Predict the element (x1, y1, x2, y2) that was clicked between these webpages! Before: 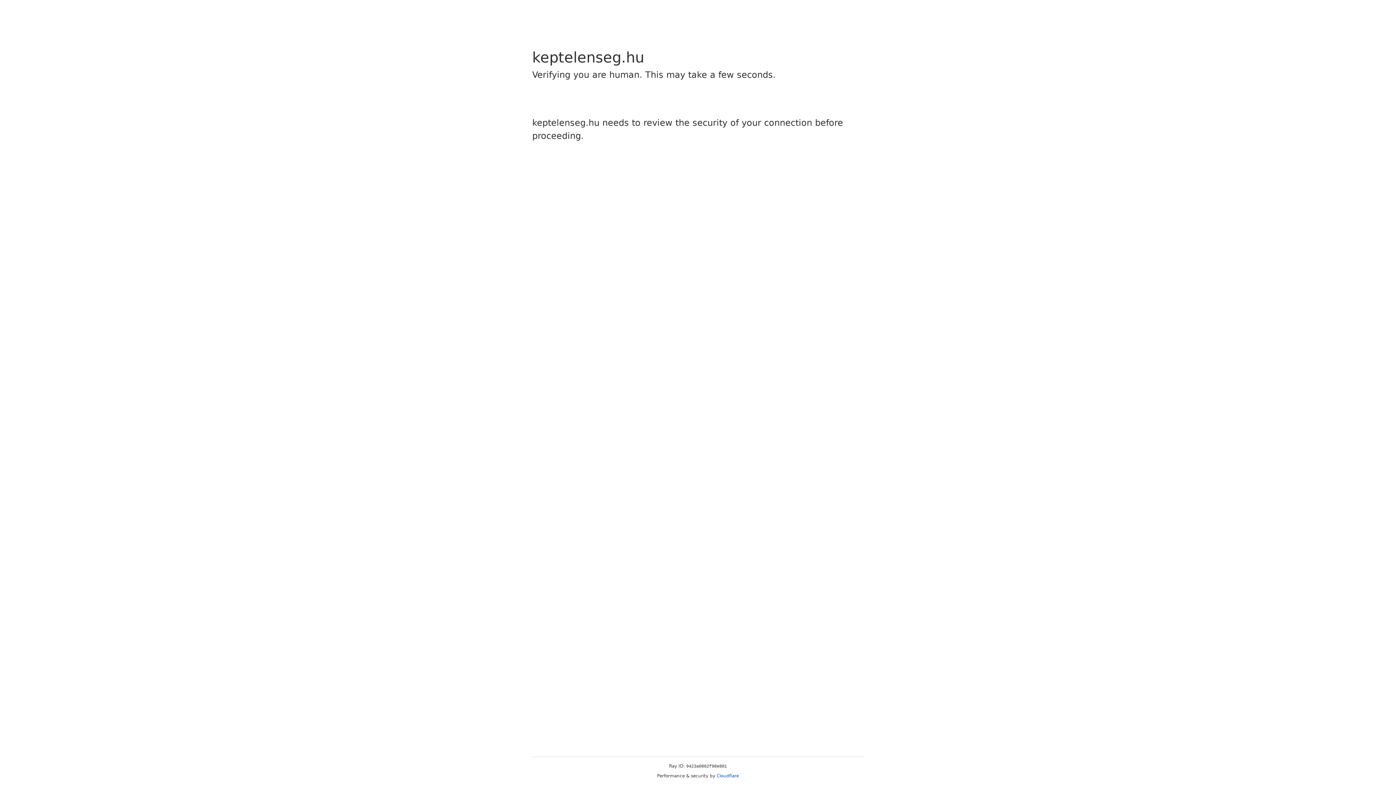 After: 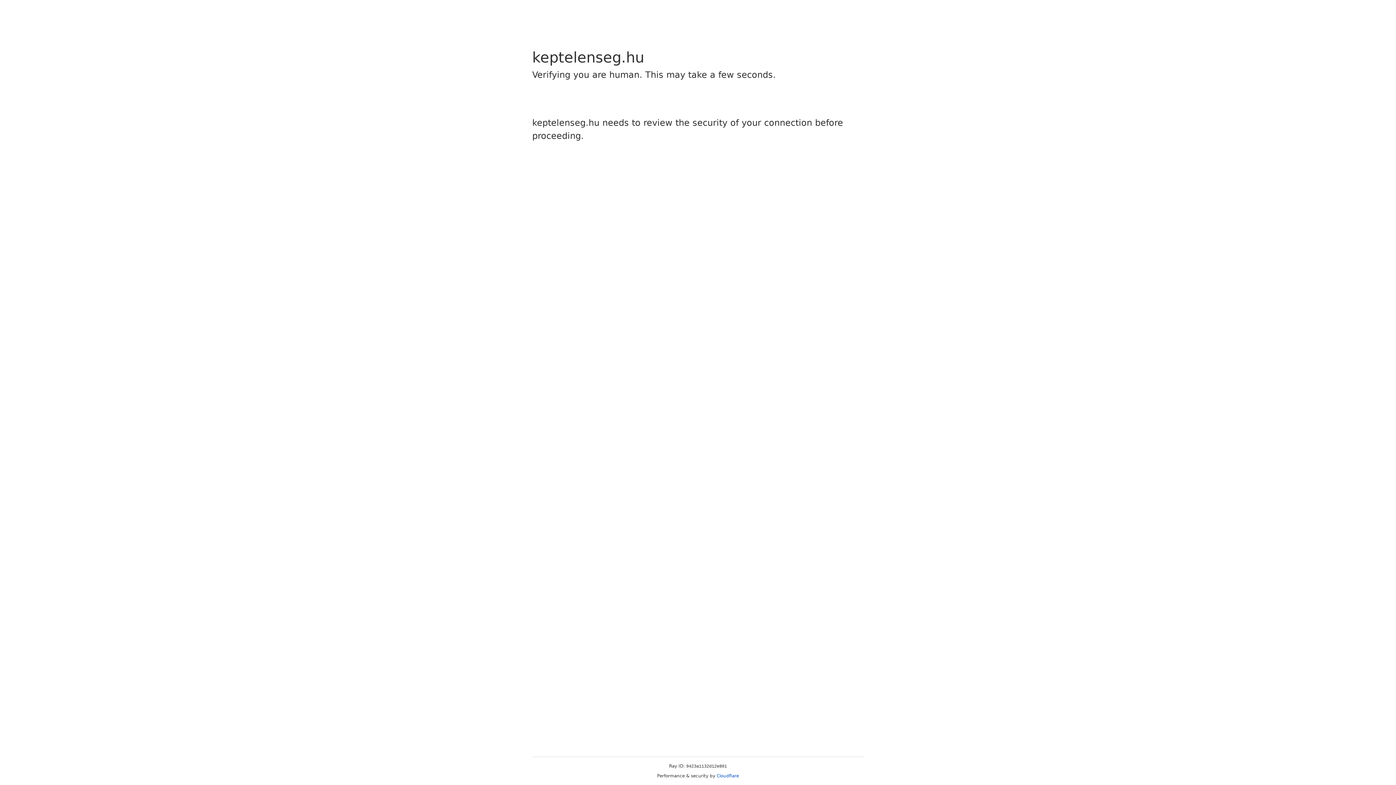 Action: label: Cloudflare bbox: (716, 773, 739, 778)